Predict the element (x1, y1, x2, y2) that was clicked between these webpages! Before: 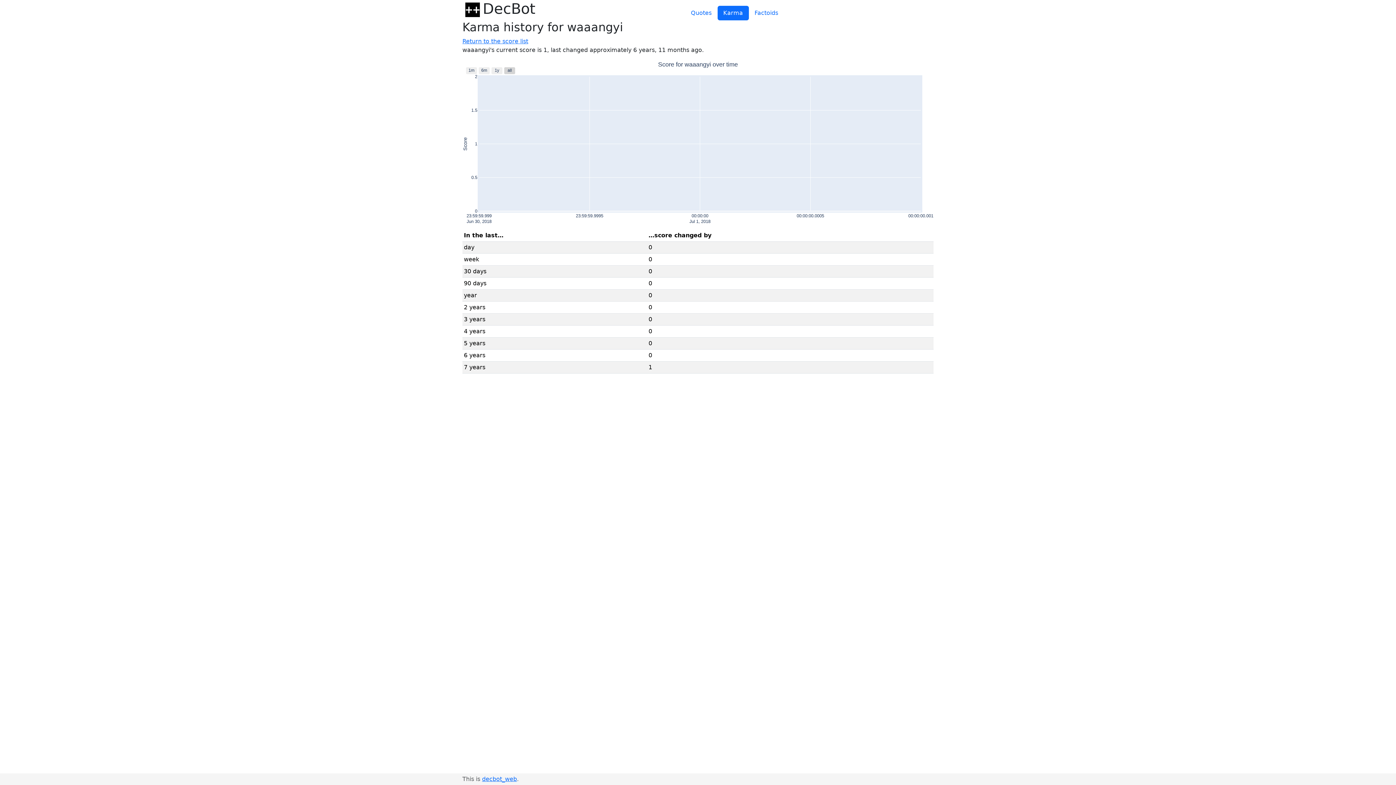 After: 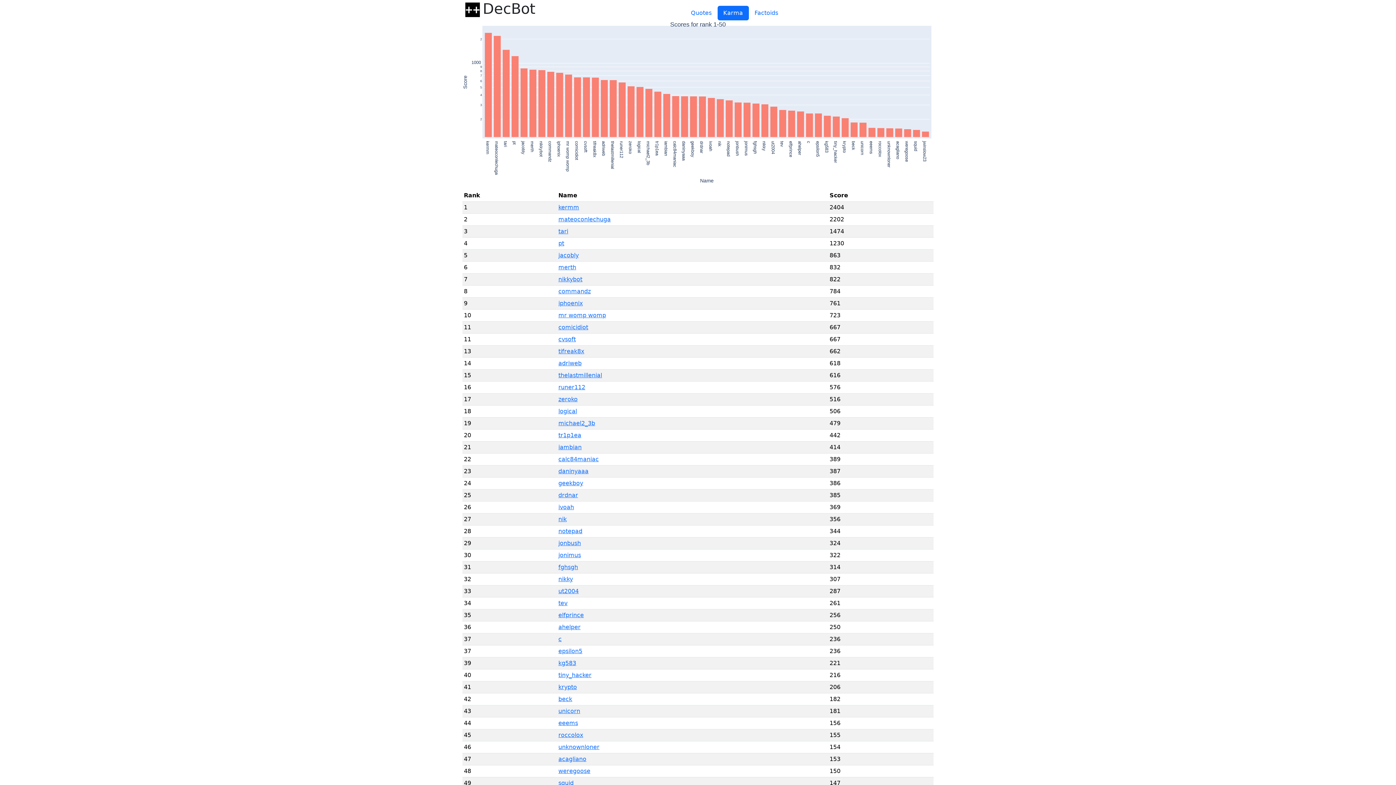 Action: bbox: (717, 5, 748, 20) label: Karma